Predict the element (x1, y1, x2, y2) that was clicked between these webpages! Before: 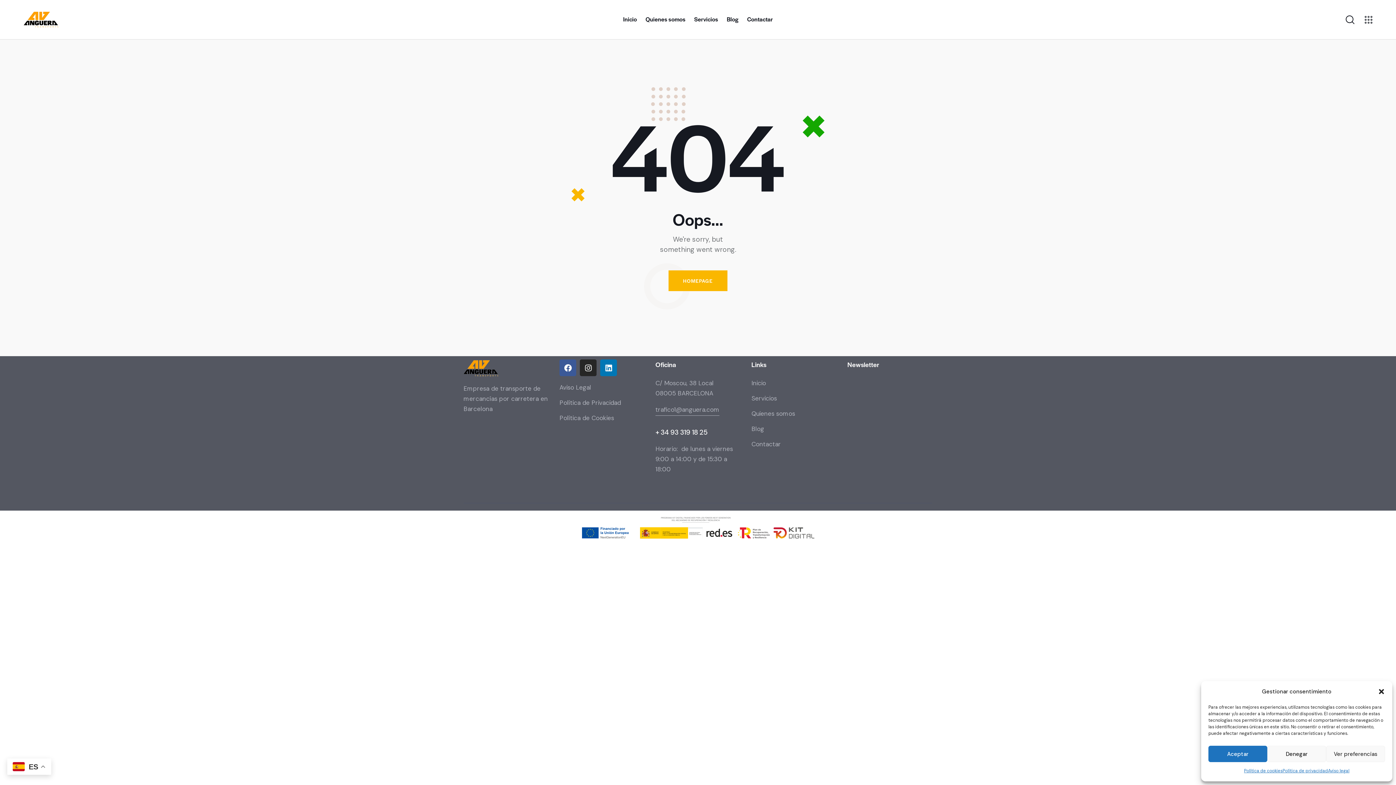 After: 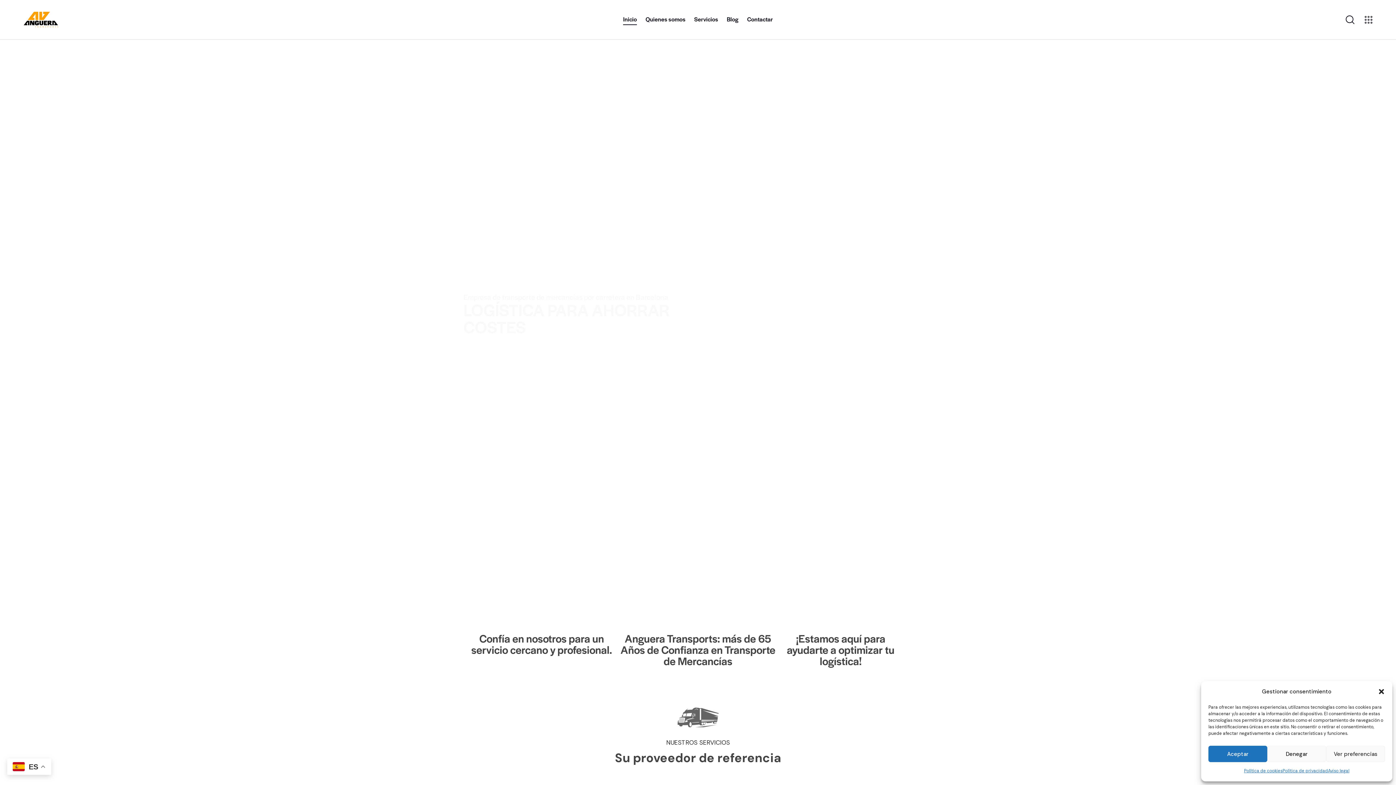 Action: bbox: (751, 378, 766, 388) label: Inicio